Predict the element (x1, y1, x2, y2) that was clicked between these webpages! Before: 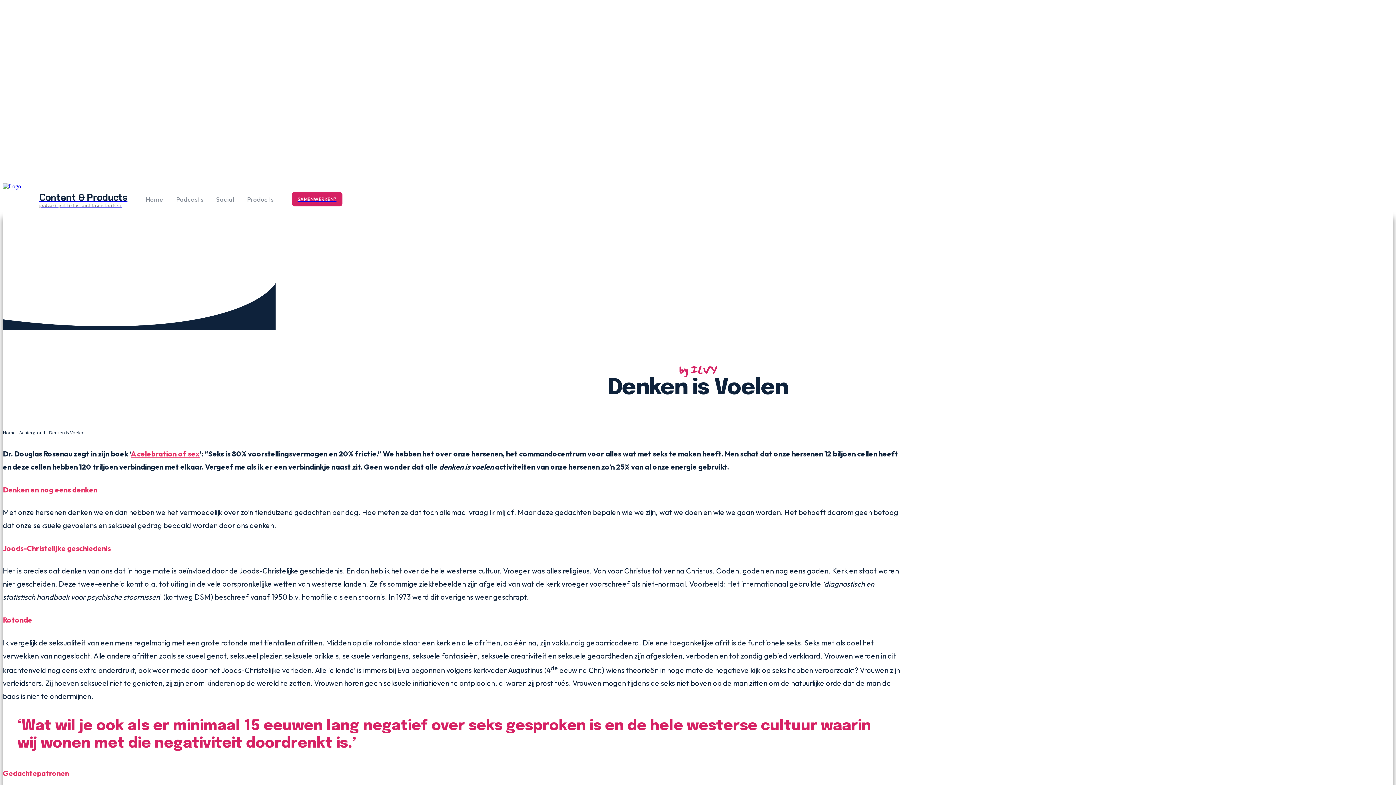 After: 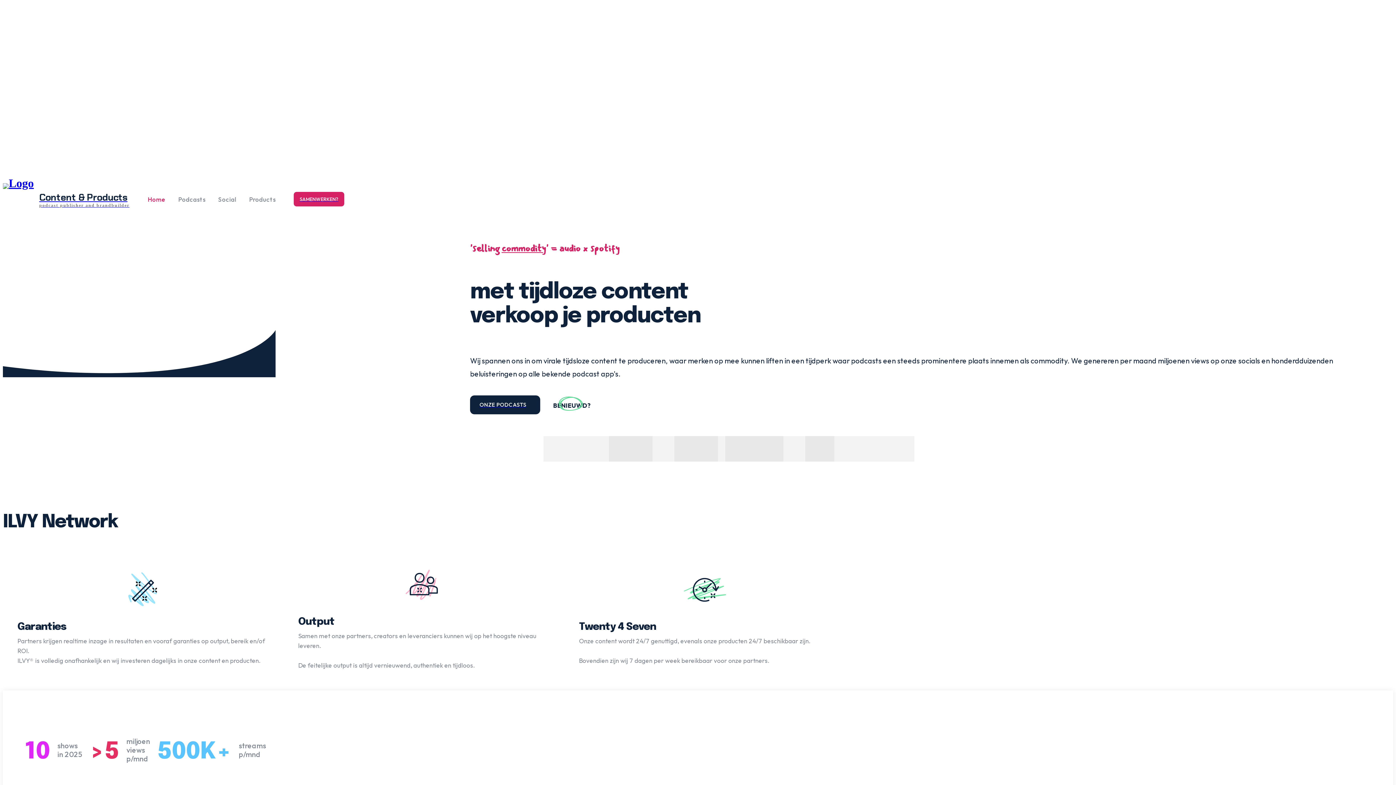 Action: label: Home bbox: (142, 181, 167, 217)